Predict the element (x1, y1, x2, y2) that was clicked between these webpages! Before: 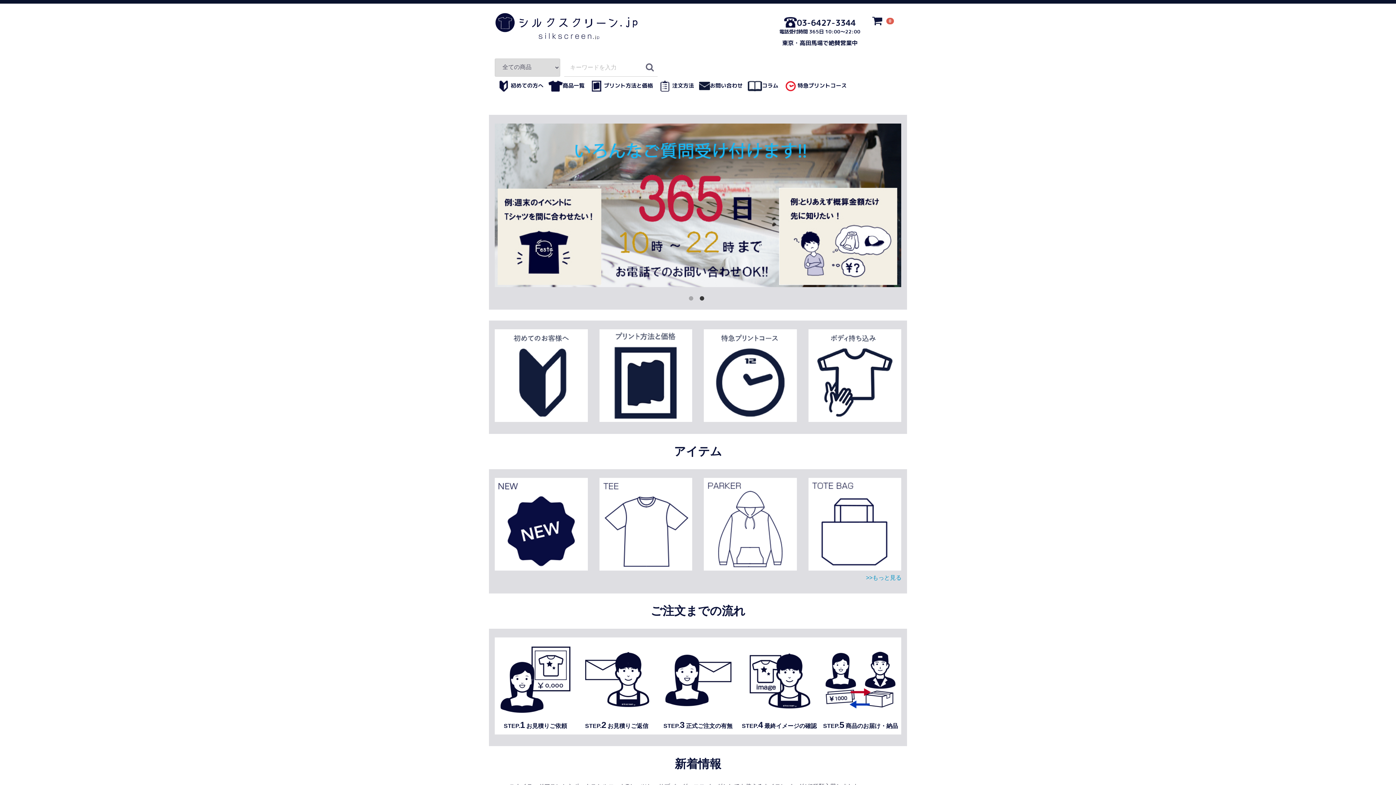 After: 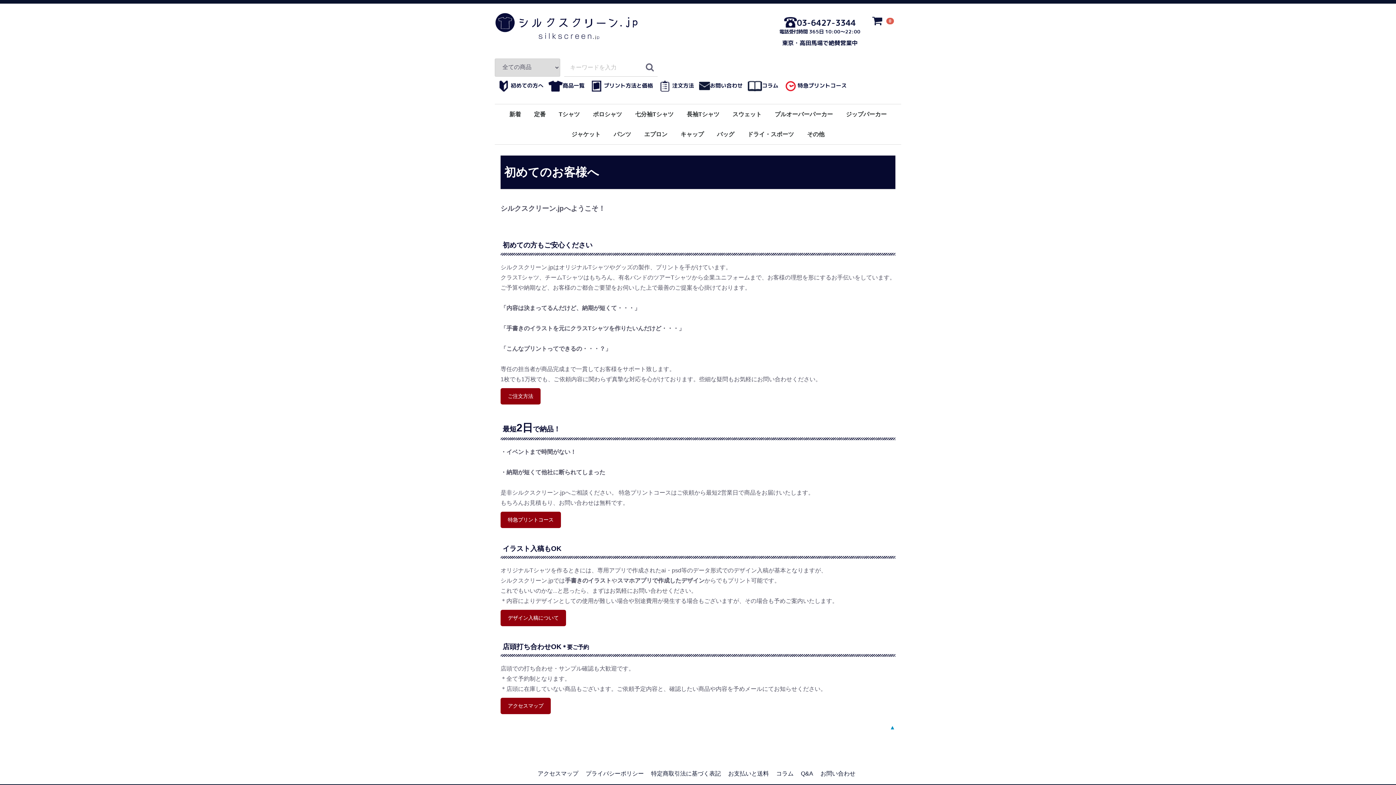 Action: label: 初めての方へ bbox: (494, 76, 545, 94)